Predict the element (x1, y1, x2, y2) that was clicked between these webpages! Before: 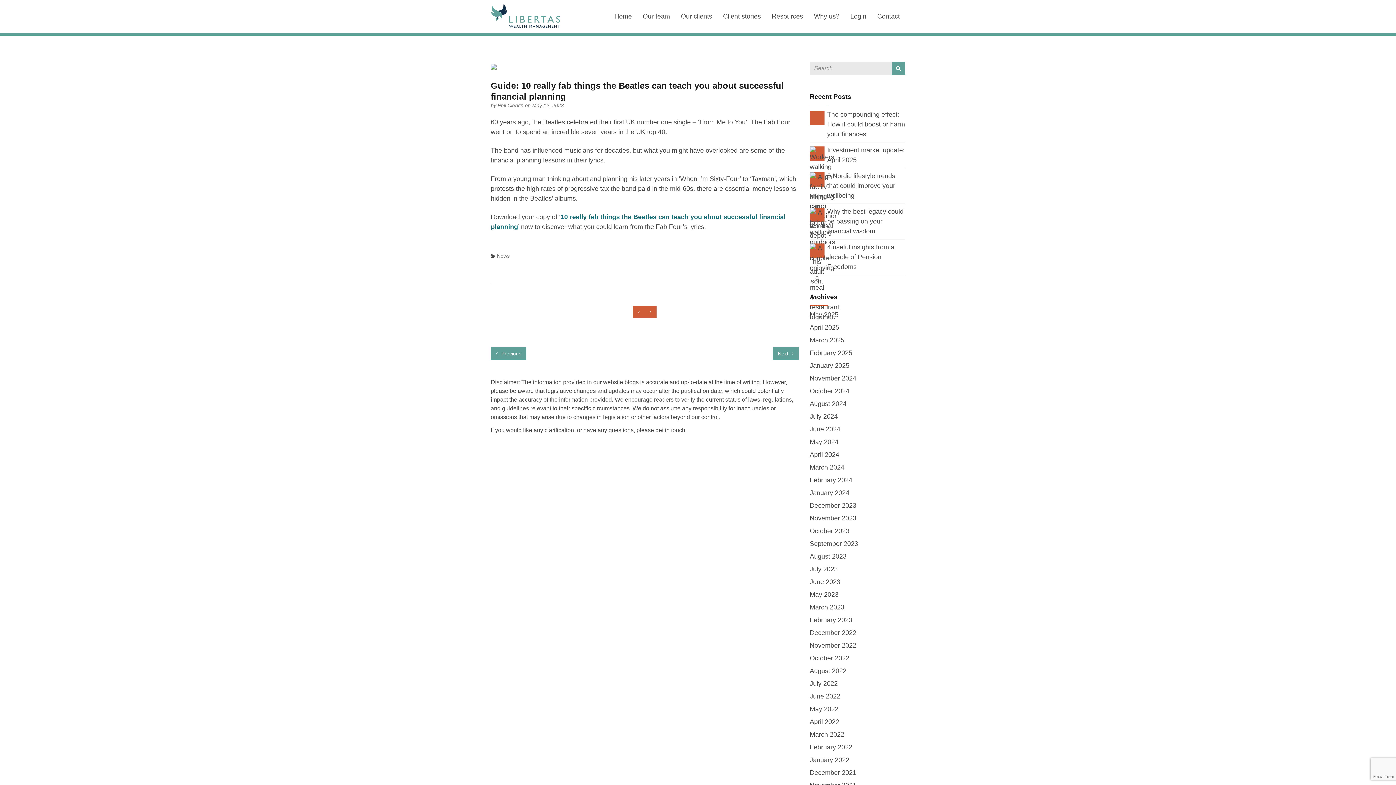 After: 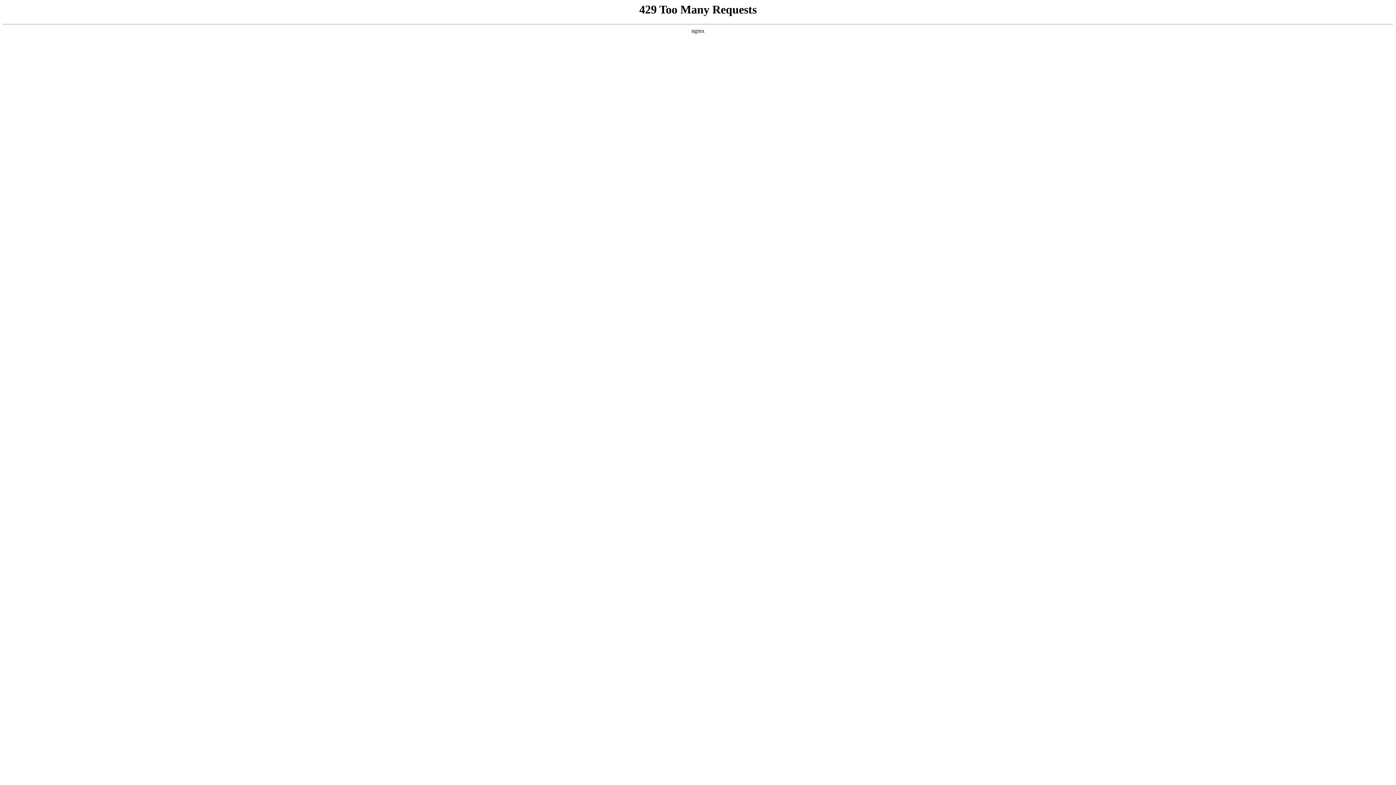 Action: bbox: (810, 438, 838, 445) label: May 2024